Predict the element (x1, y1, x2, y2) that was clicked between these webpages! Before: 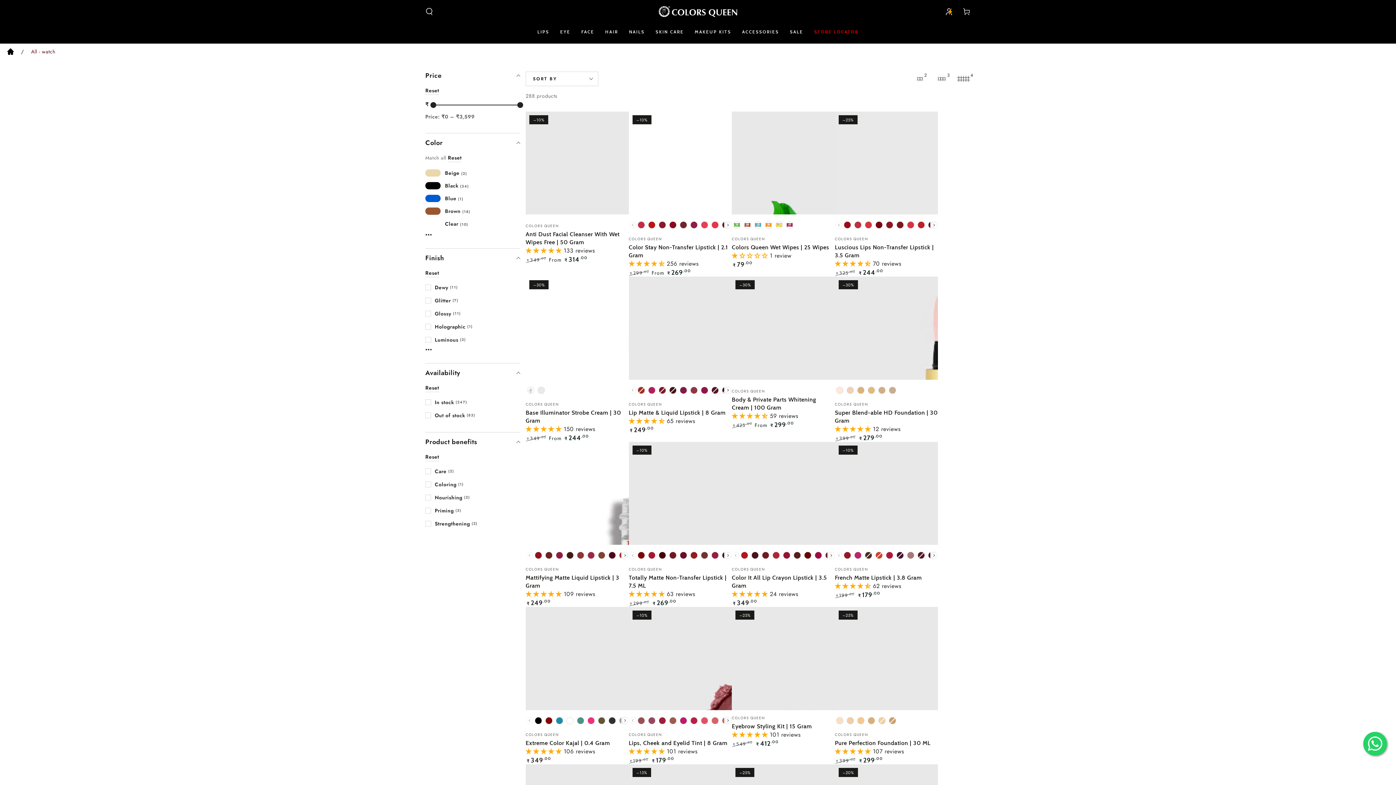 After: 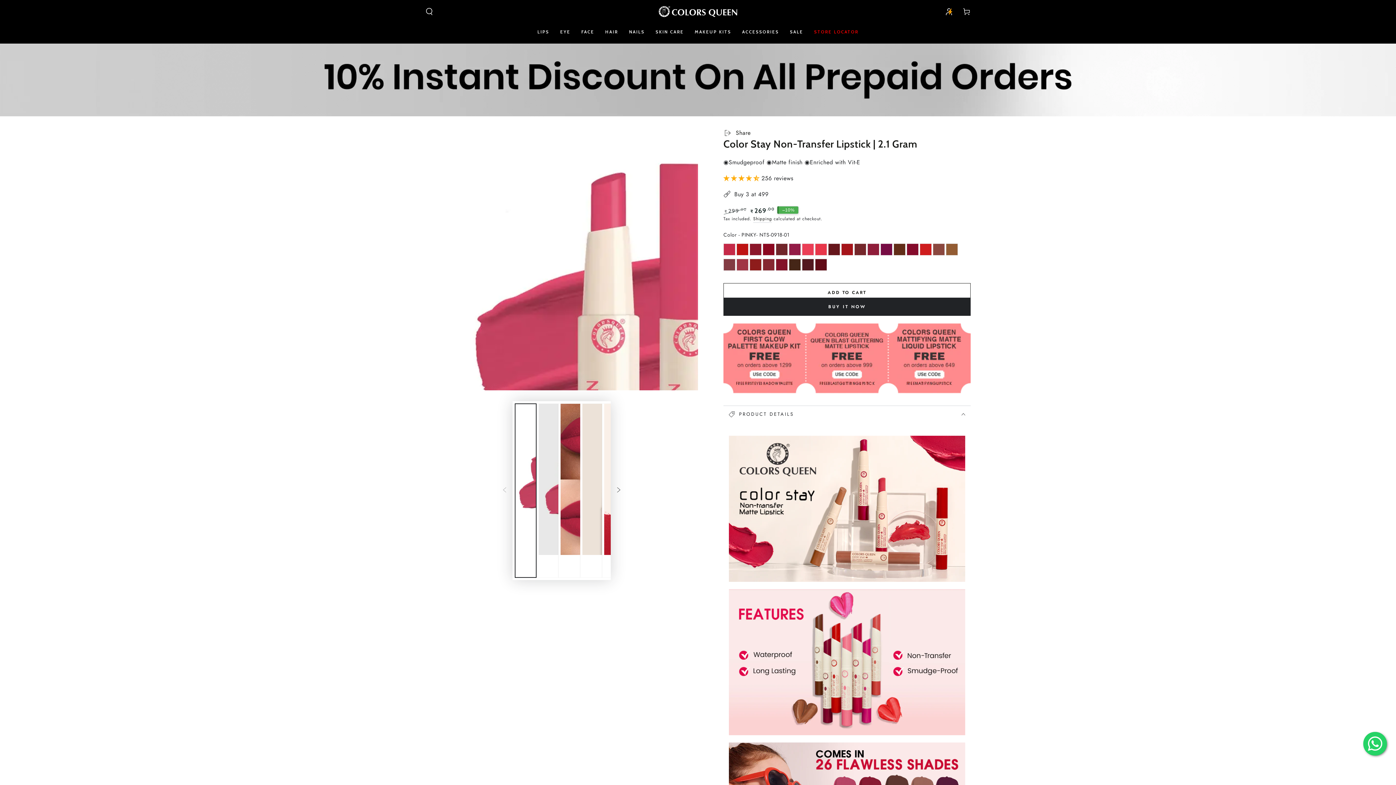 Action: label:   bbox: (628, 111, 732, 214)